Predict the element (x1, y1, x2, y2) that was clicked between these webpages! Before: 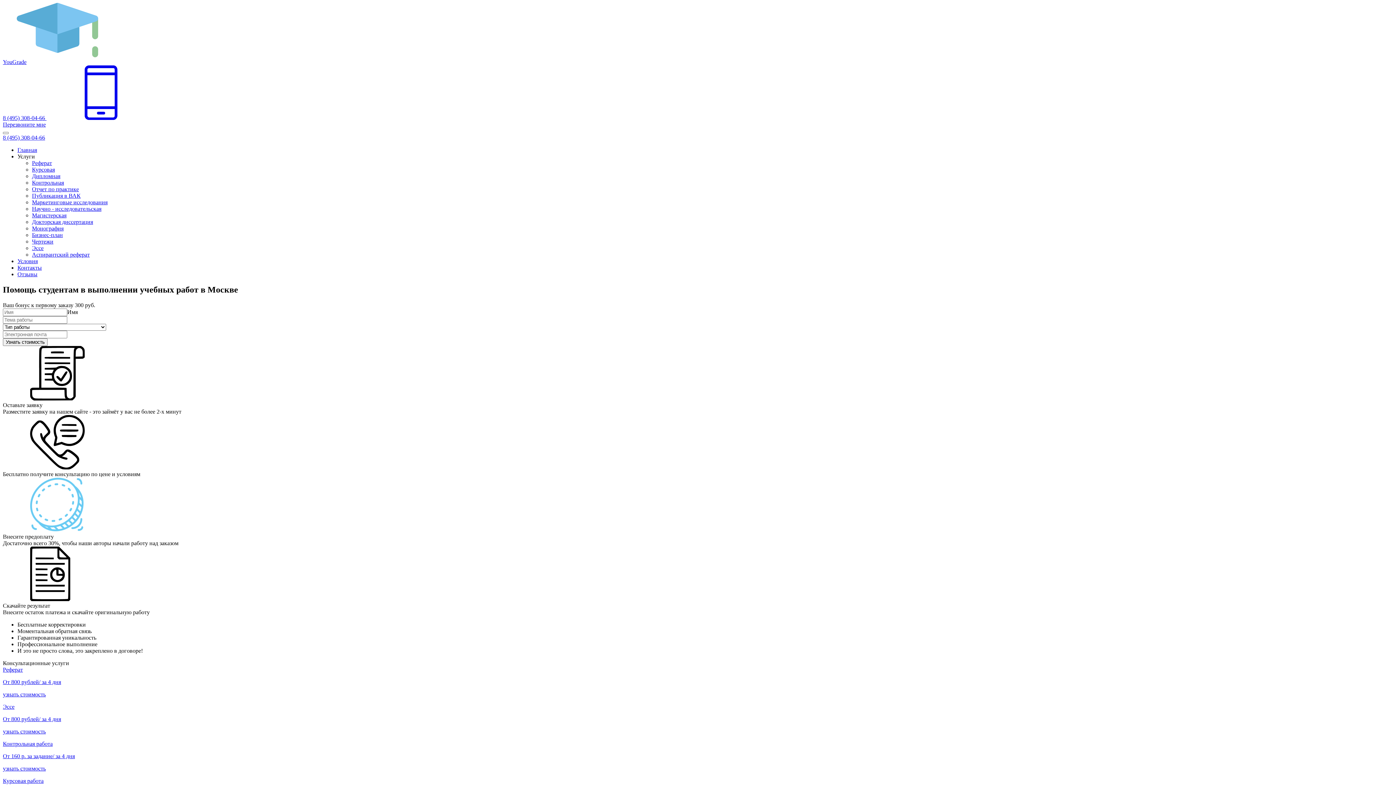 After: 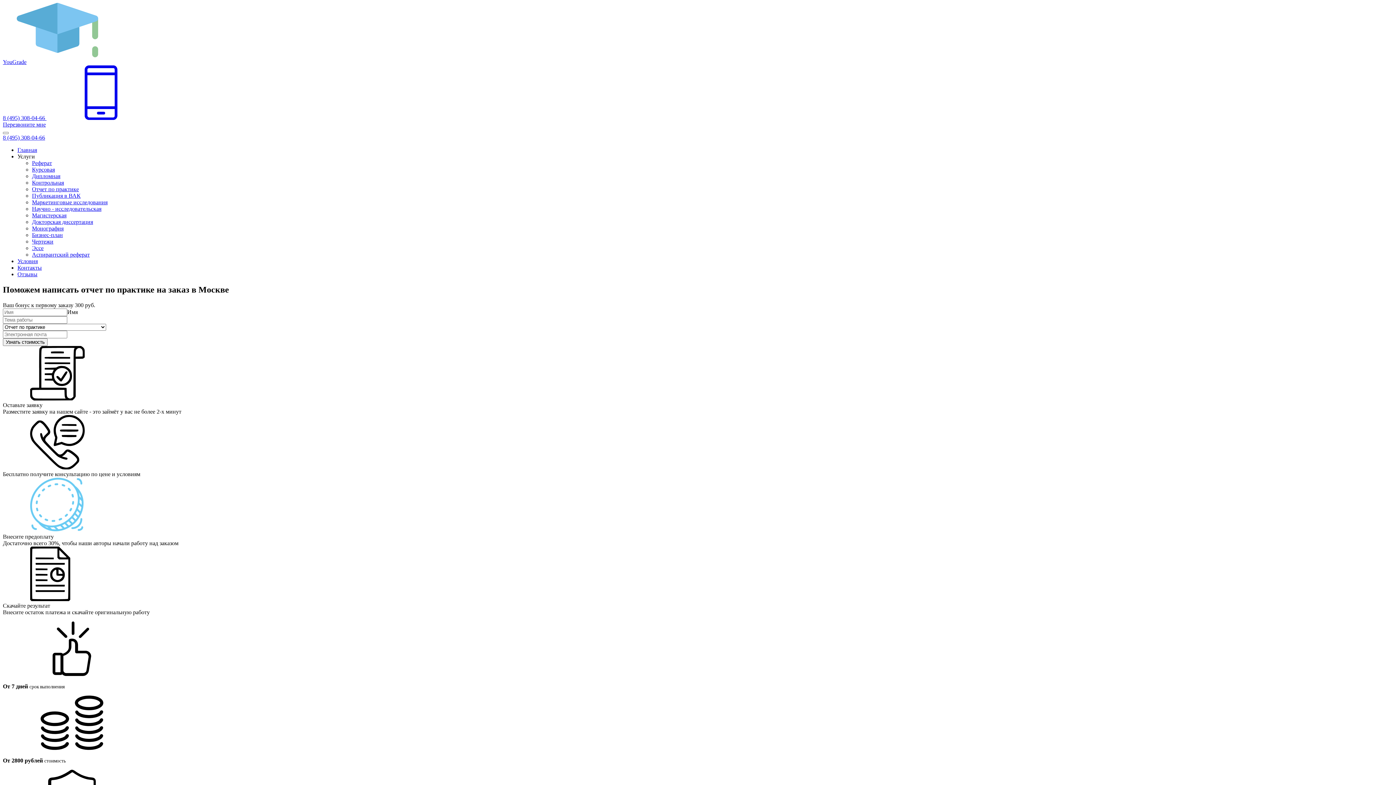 Action: bbox: (32, 186, 78, 192) label: Отчет по практике